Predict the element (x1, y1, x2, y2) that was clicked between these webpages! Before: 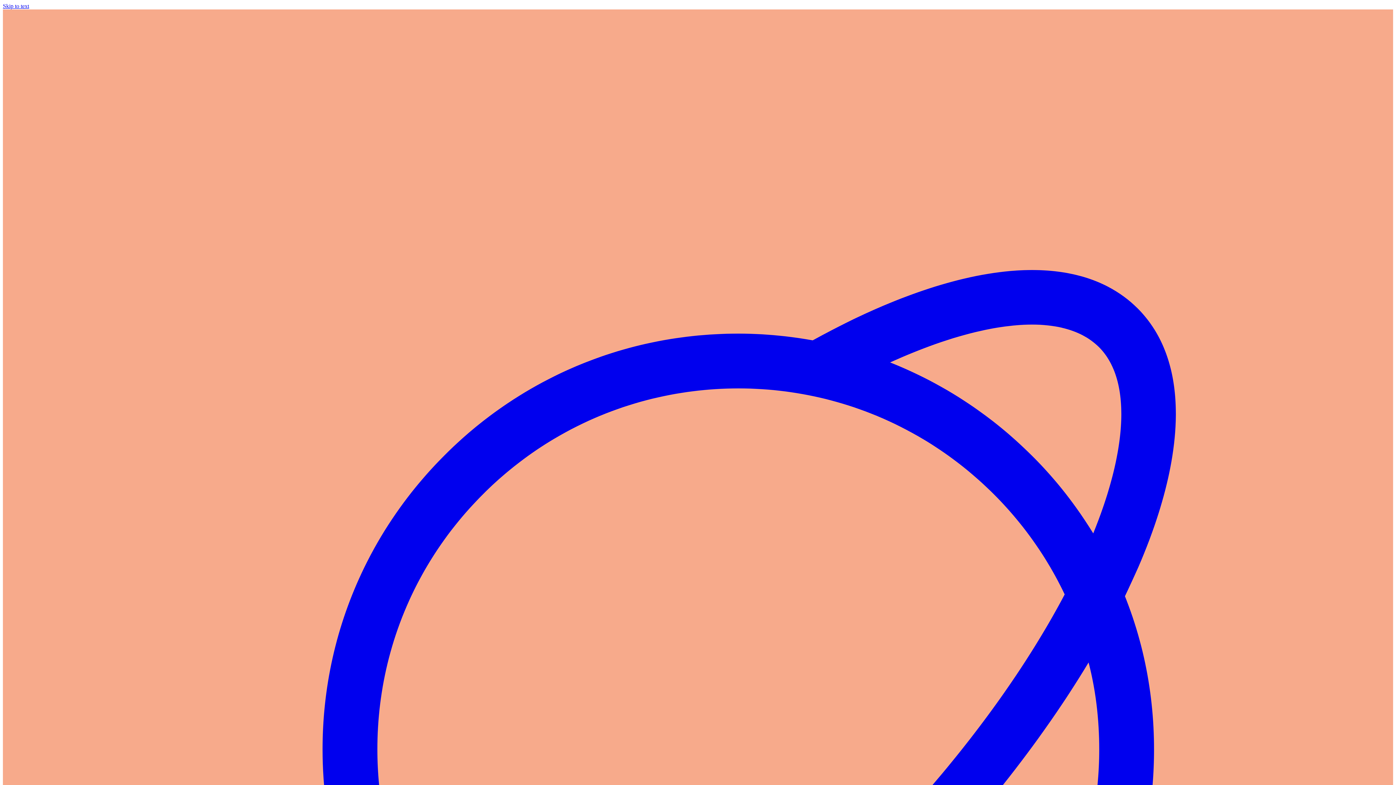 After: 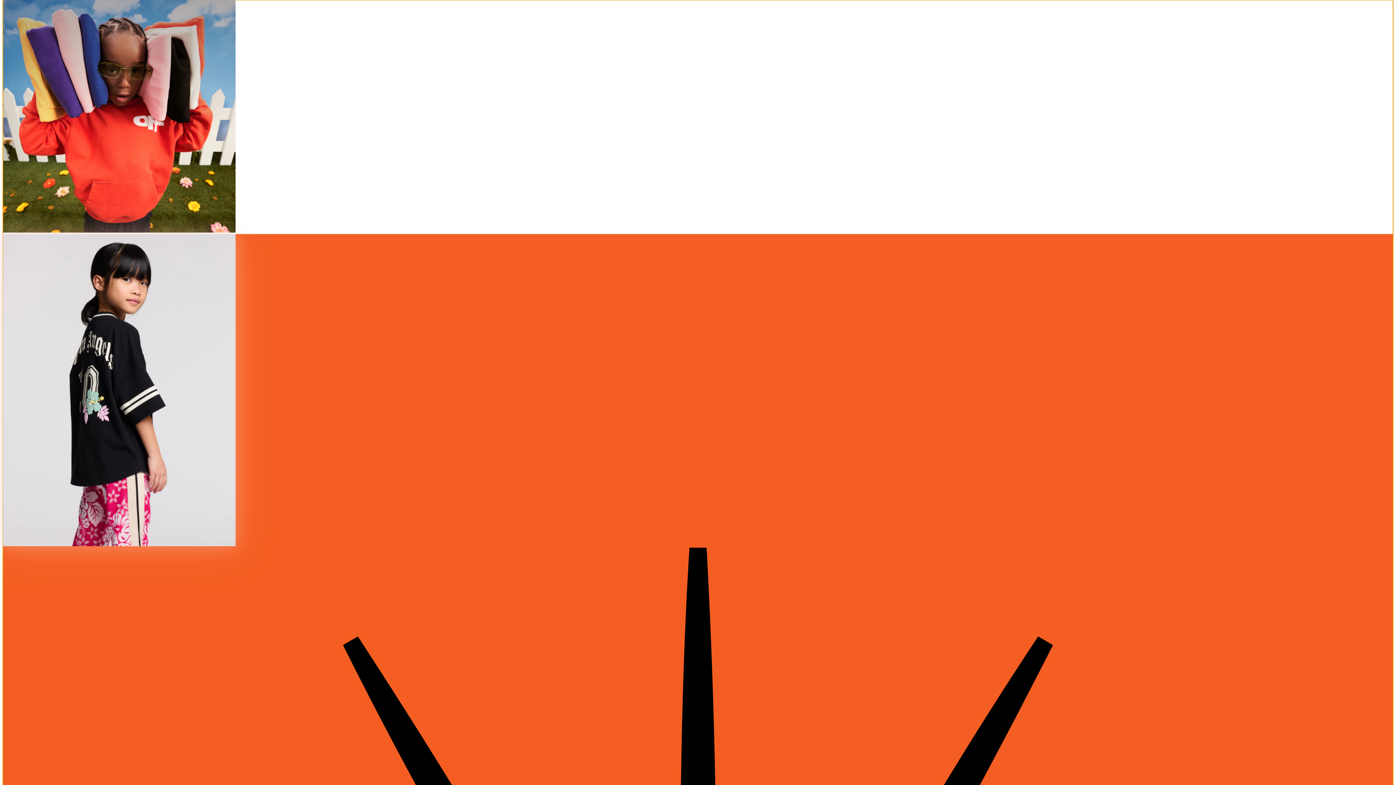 Action: bbox: (2, 2, 29, 9) label: Skip to text